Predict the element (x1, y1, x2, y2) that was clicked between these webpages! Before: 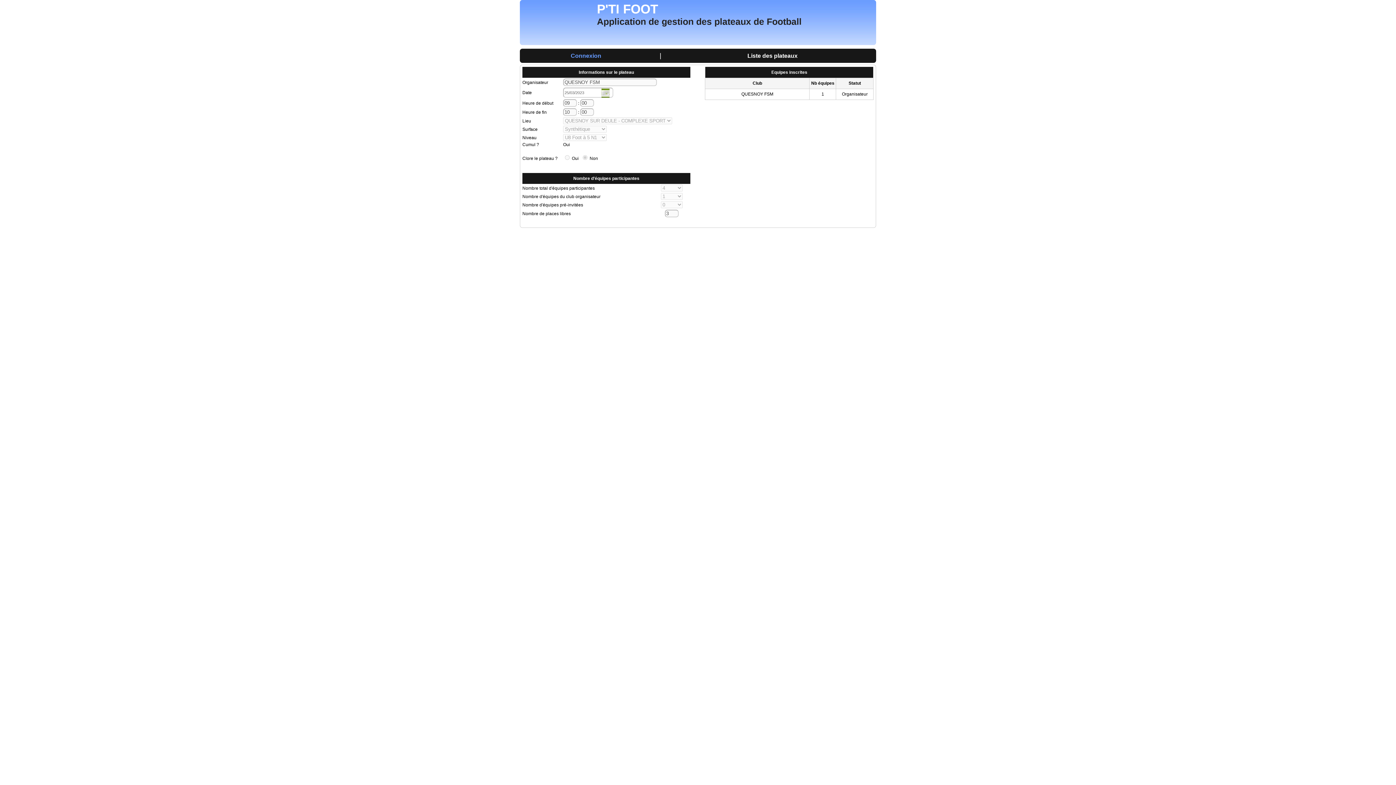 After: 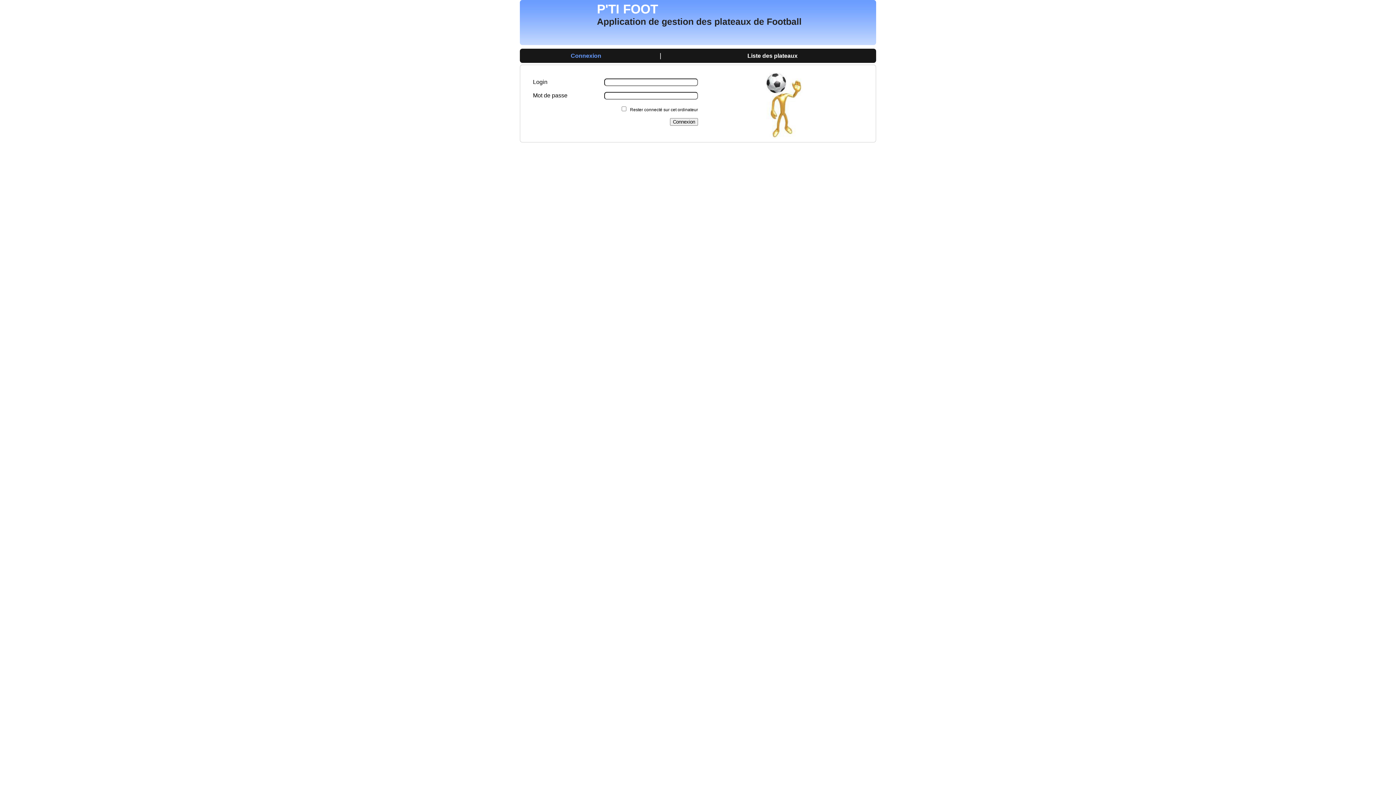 Action: label: Connexion bbox: (570, 52, 601, 58)